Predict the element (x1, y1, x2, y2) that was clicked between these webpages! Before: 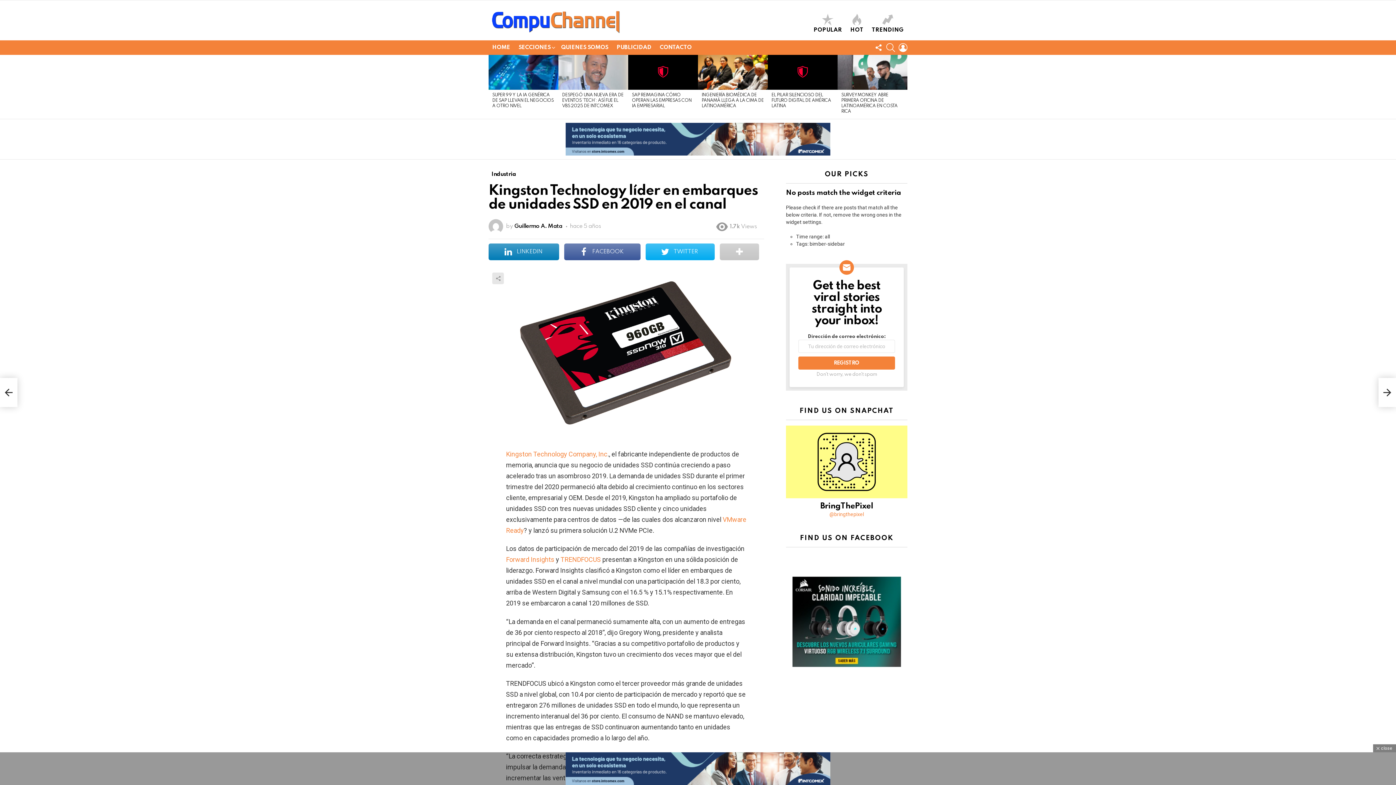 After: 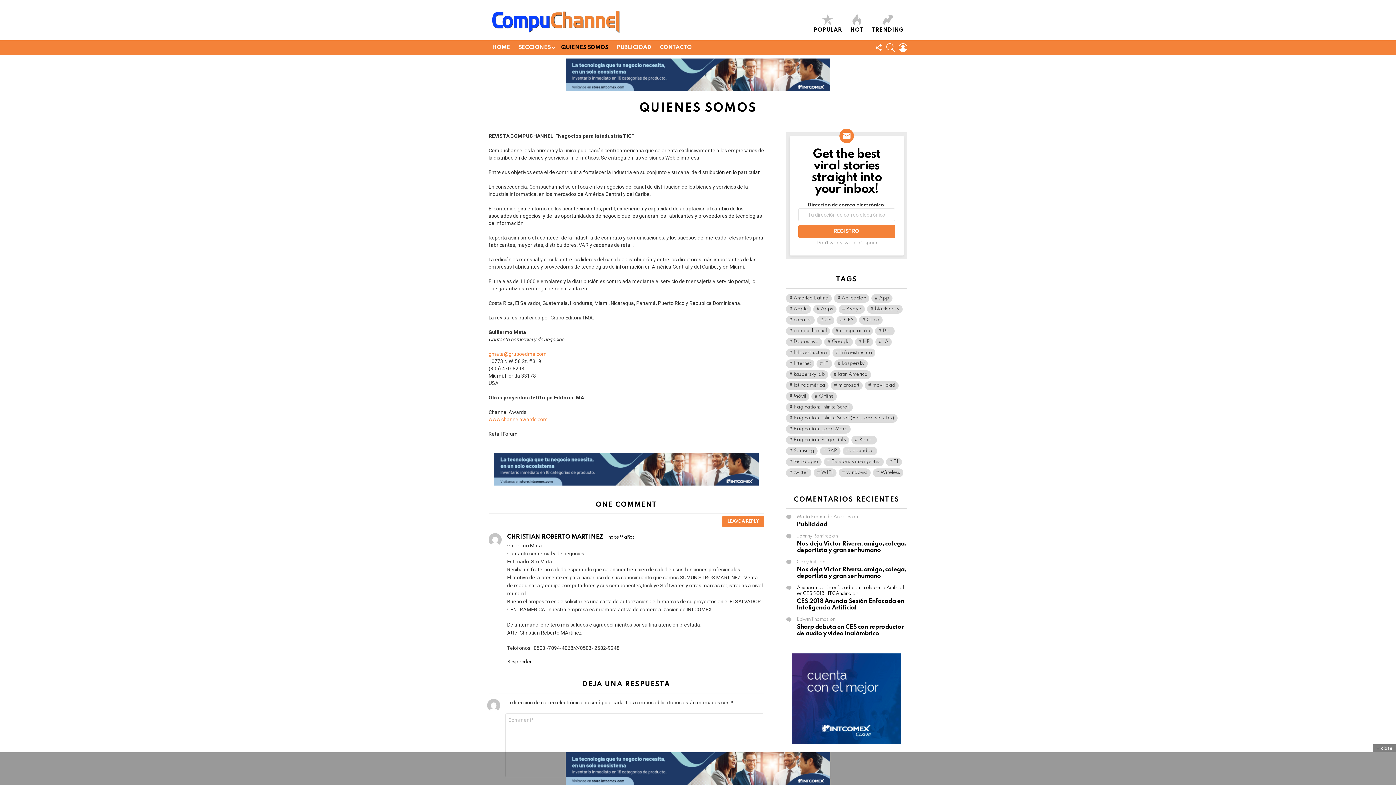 Action: bbox: (557, 42, 612, 53) label: QUIENES SOMOS